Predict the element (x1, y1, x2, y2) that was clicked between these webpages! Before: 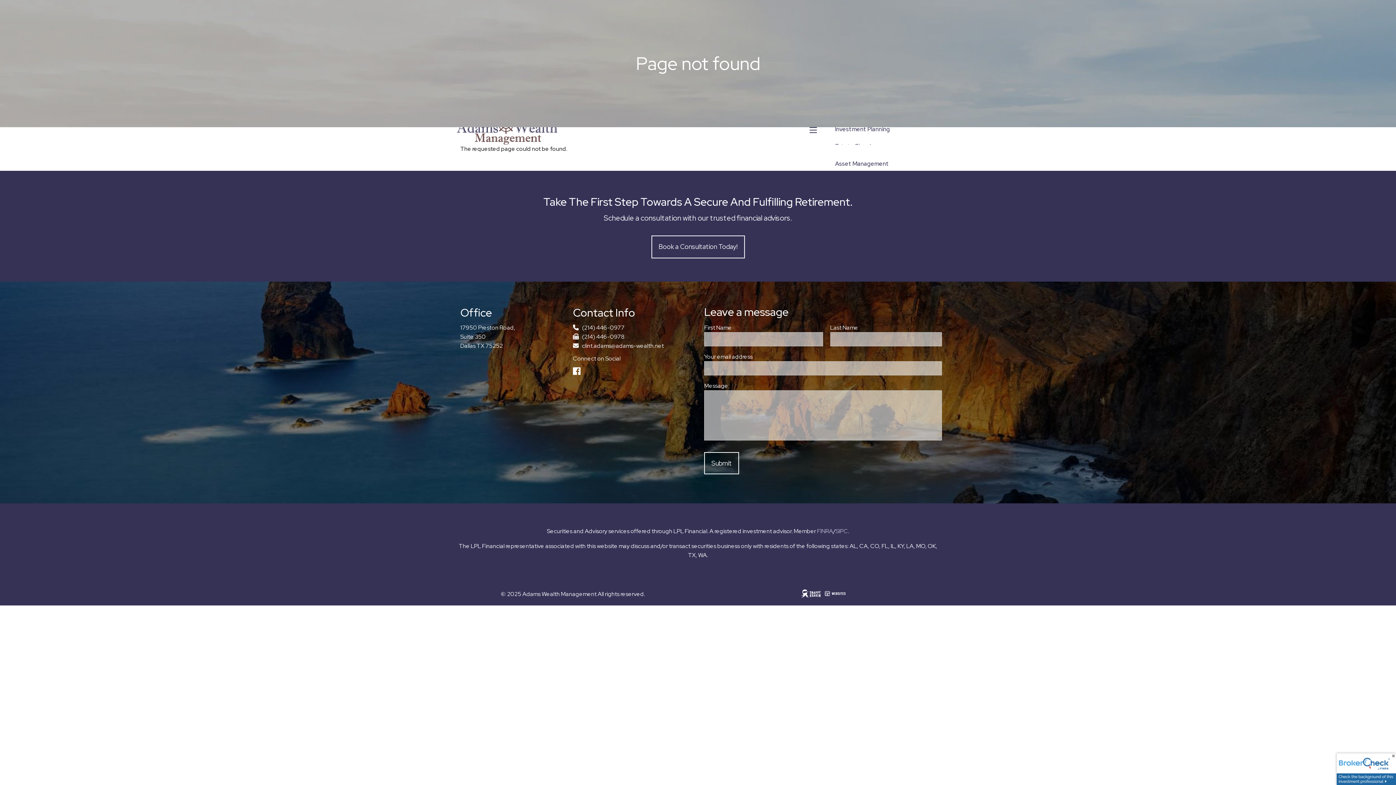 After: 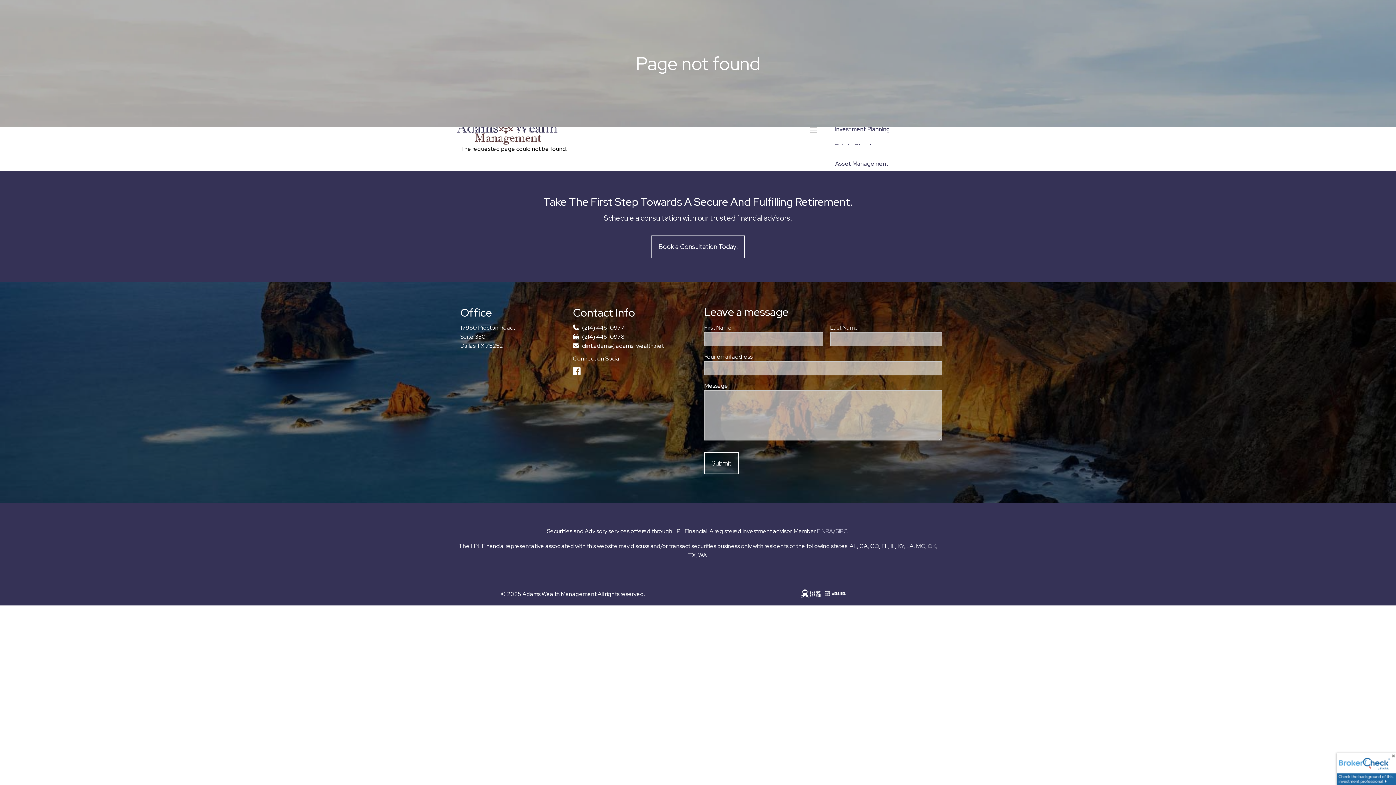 Action: bbox: (809, 127, 817, 133)